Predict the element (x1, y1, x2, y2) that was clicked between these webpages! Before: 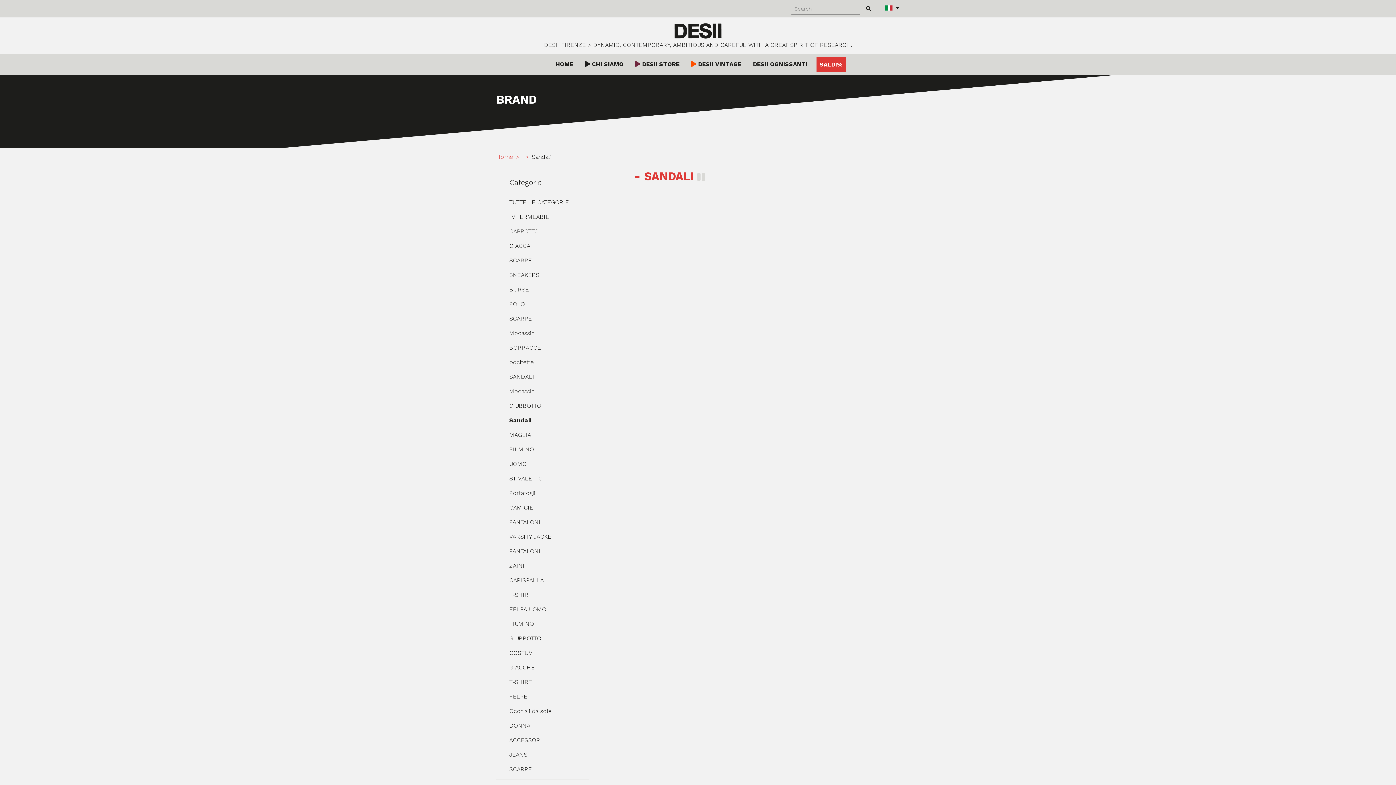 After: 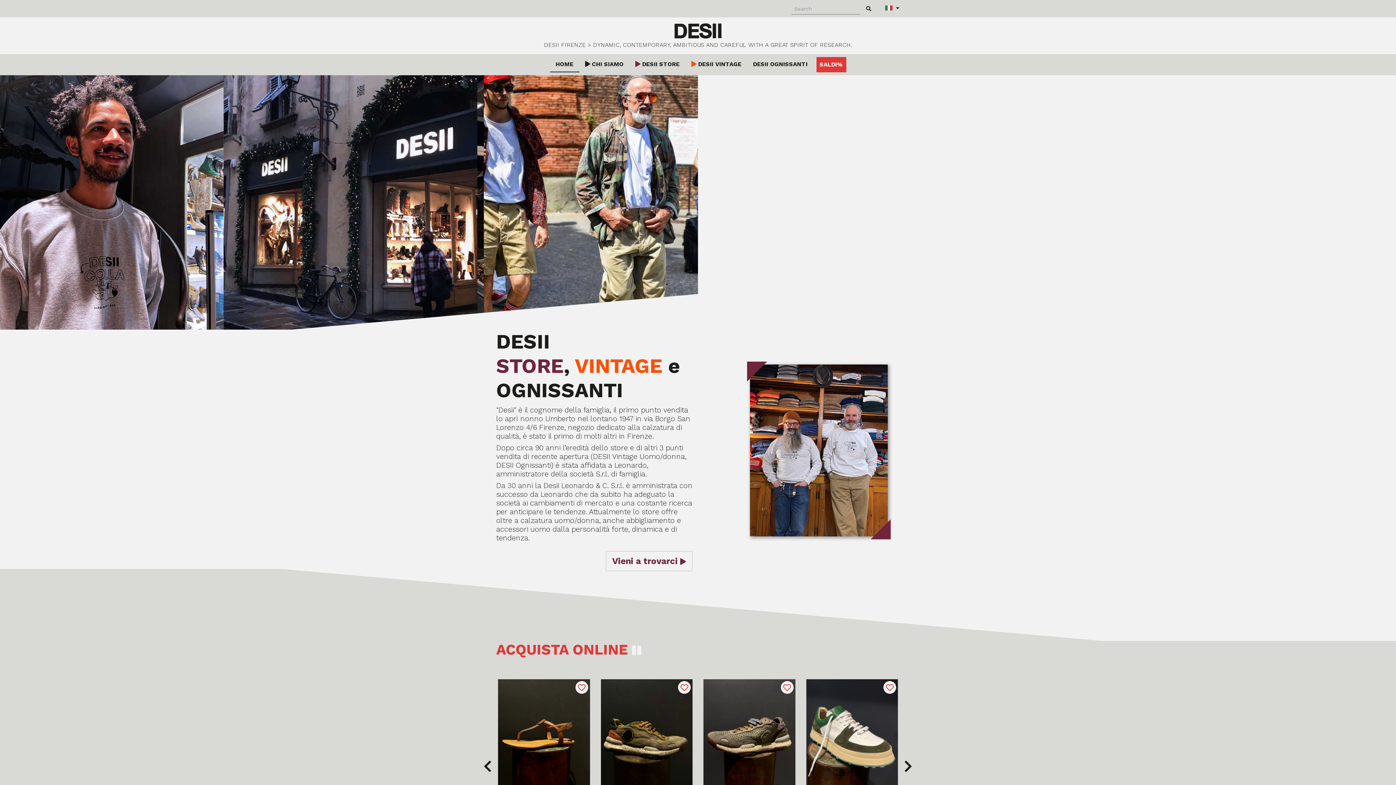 Action: bbox: (496, 153, 513, 160) label: Home